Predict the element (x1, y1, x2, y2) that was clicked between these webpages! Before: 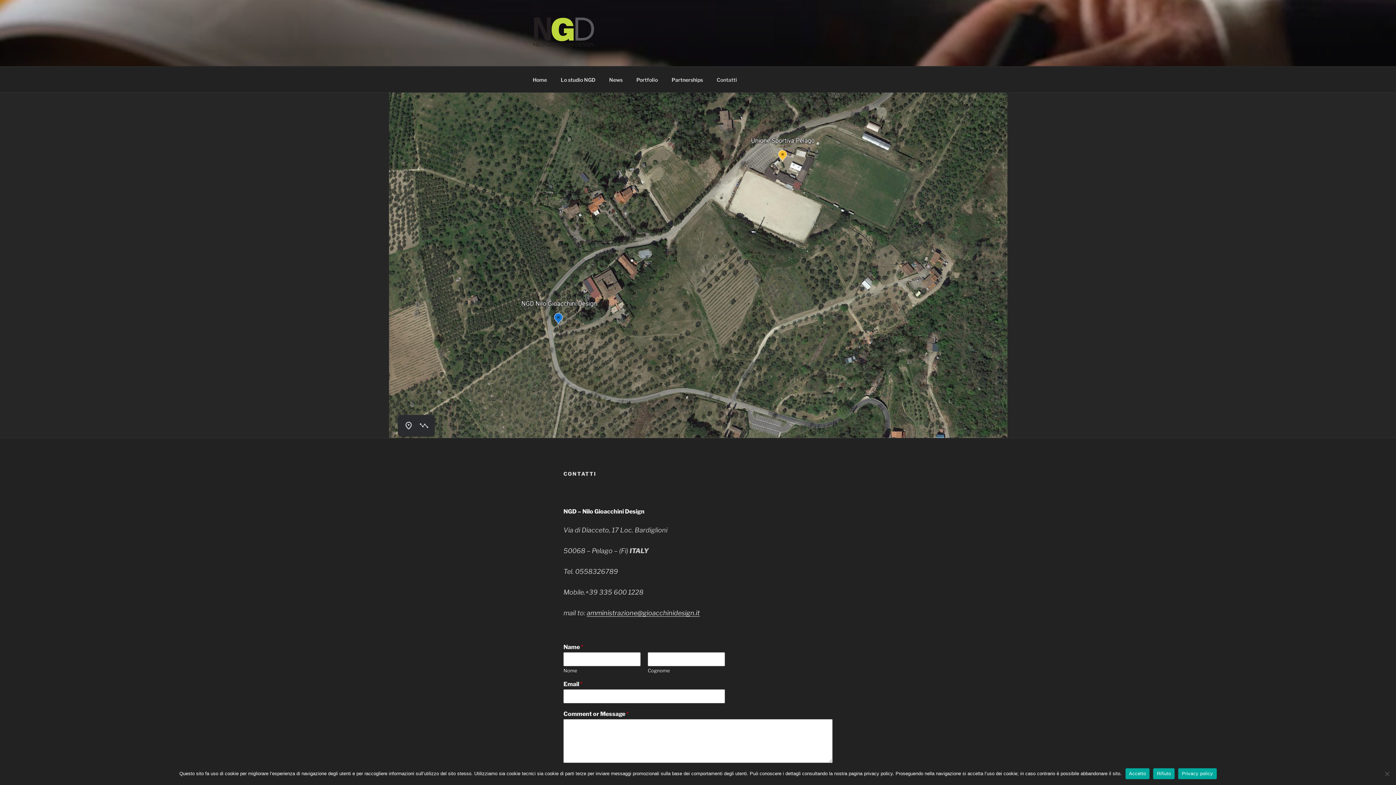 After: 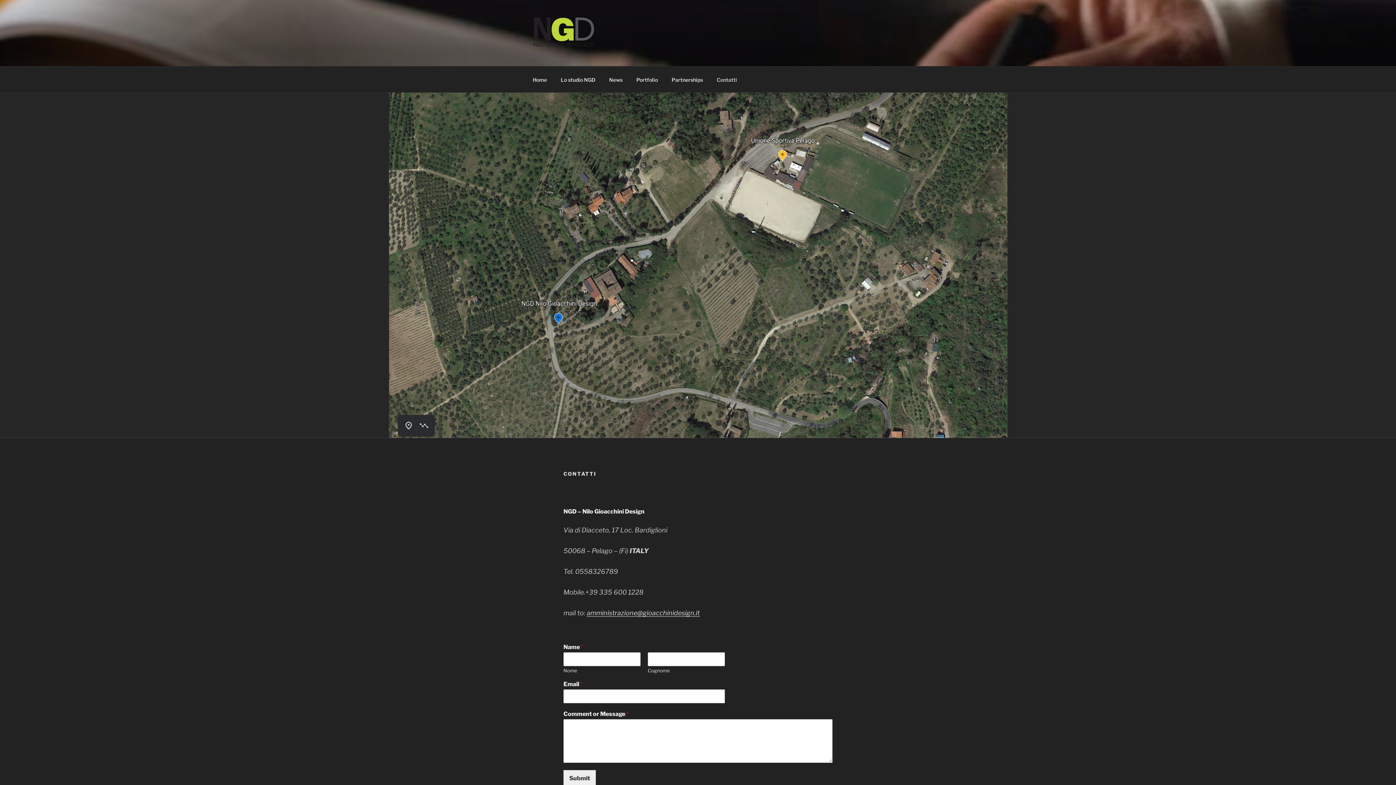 Action: bbox: (1125, 768, 1149, 779) label: Accetto